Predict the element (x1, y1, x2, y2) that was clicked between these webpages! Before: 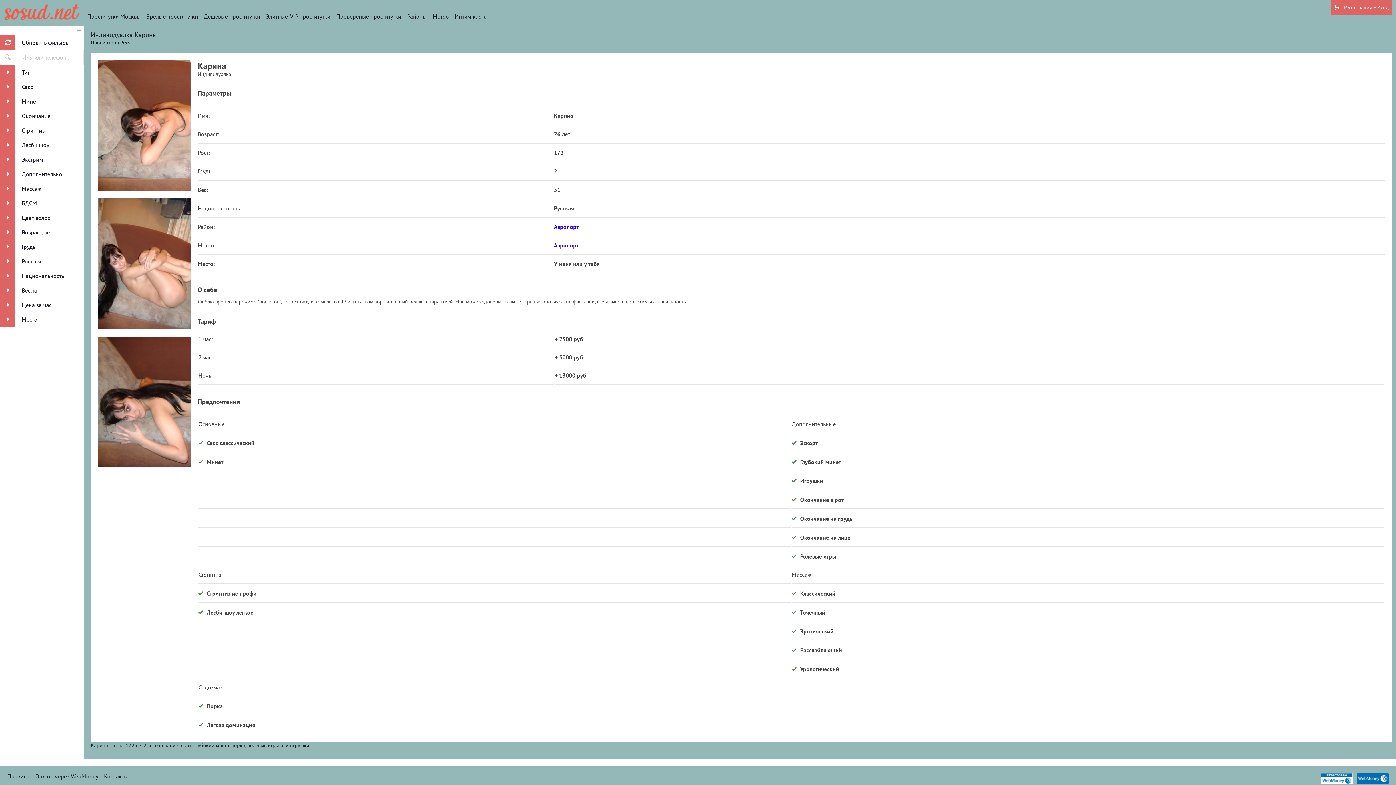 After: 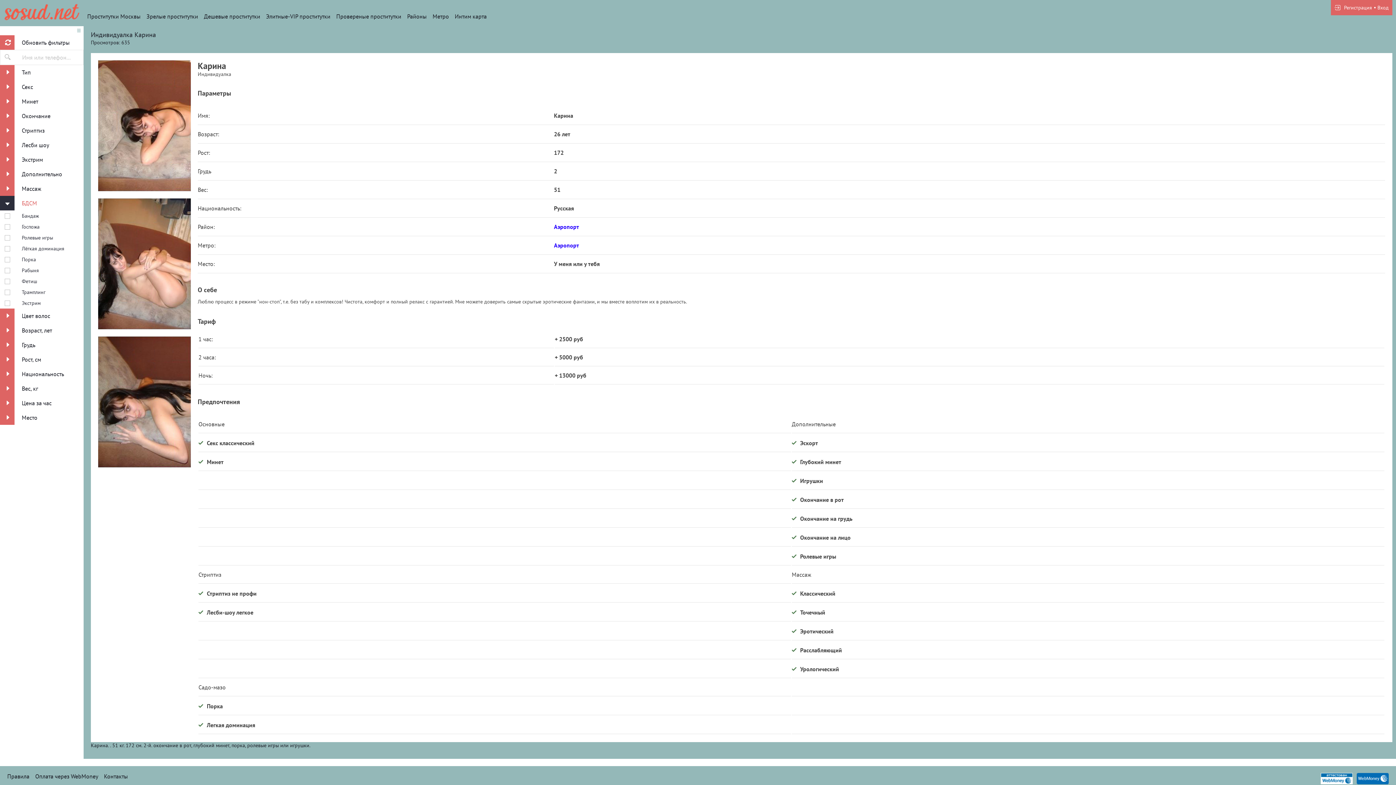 Action: bbox: (0, 196, 83, 210) label:  
БДСМ